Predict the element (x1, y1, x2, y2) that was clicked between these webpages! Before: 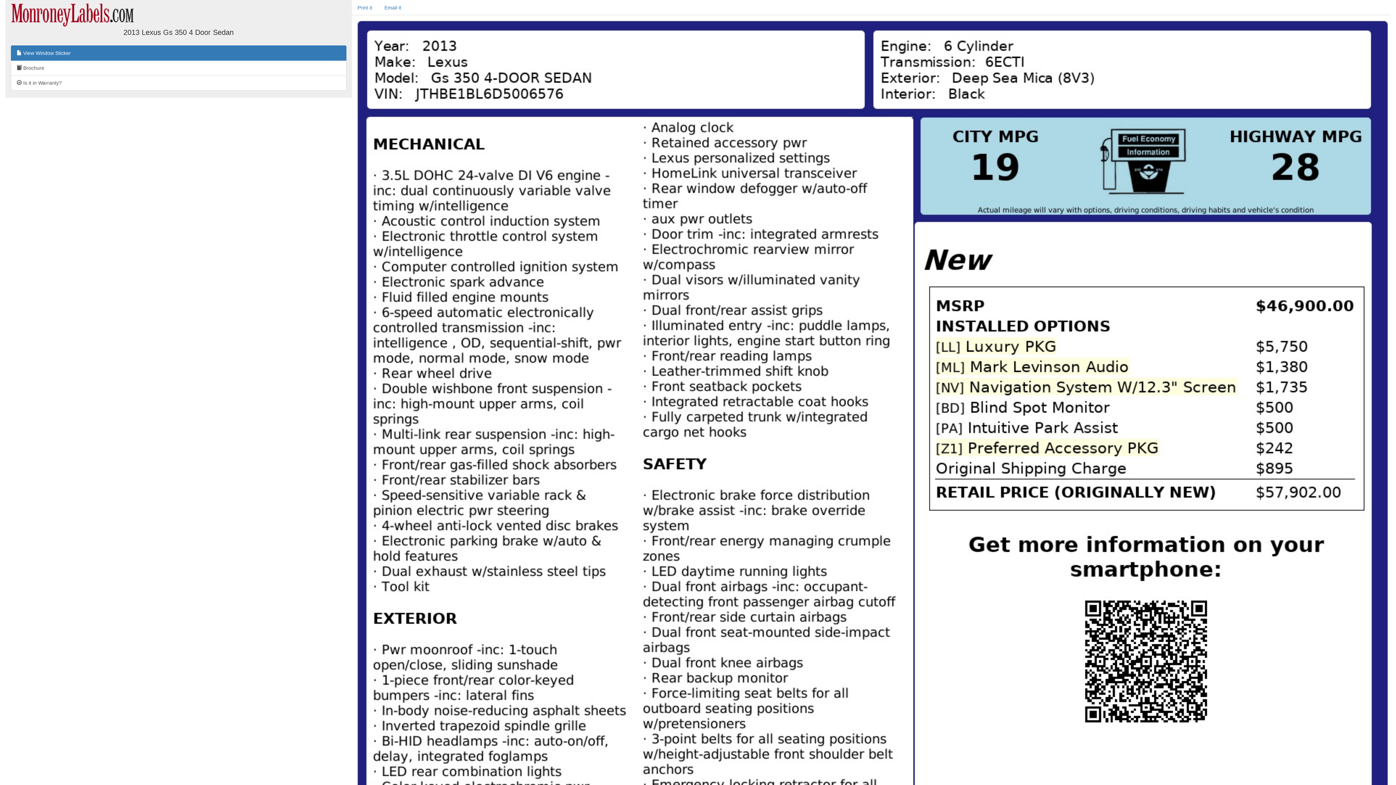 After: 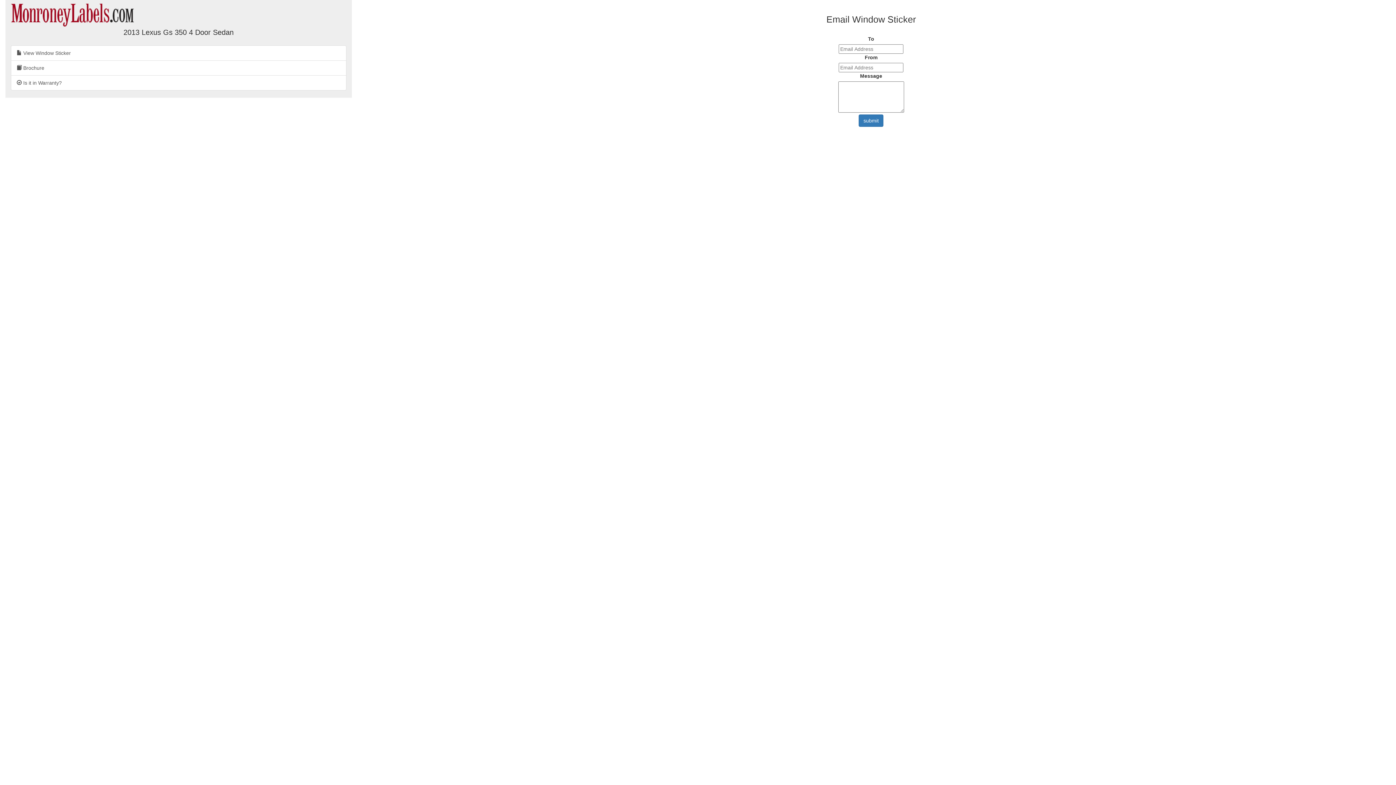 Action: bbox: (378, 0, 407, 15) label: Email it